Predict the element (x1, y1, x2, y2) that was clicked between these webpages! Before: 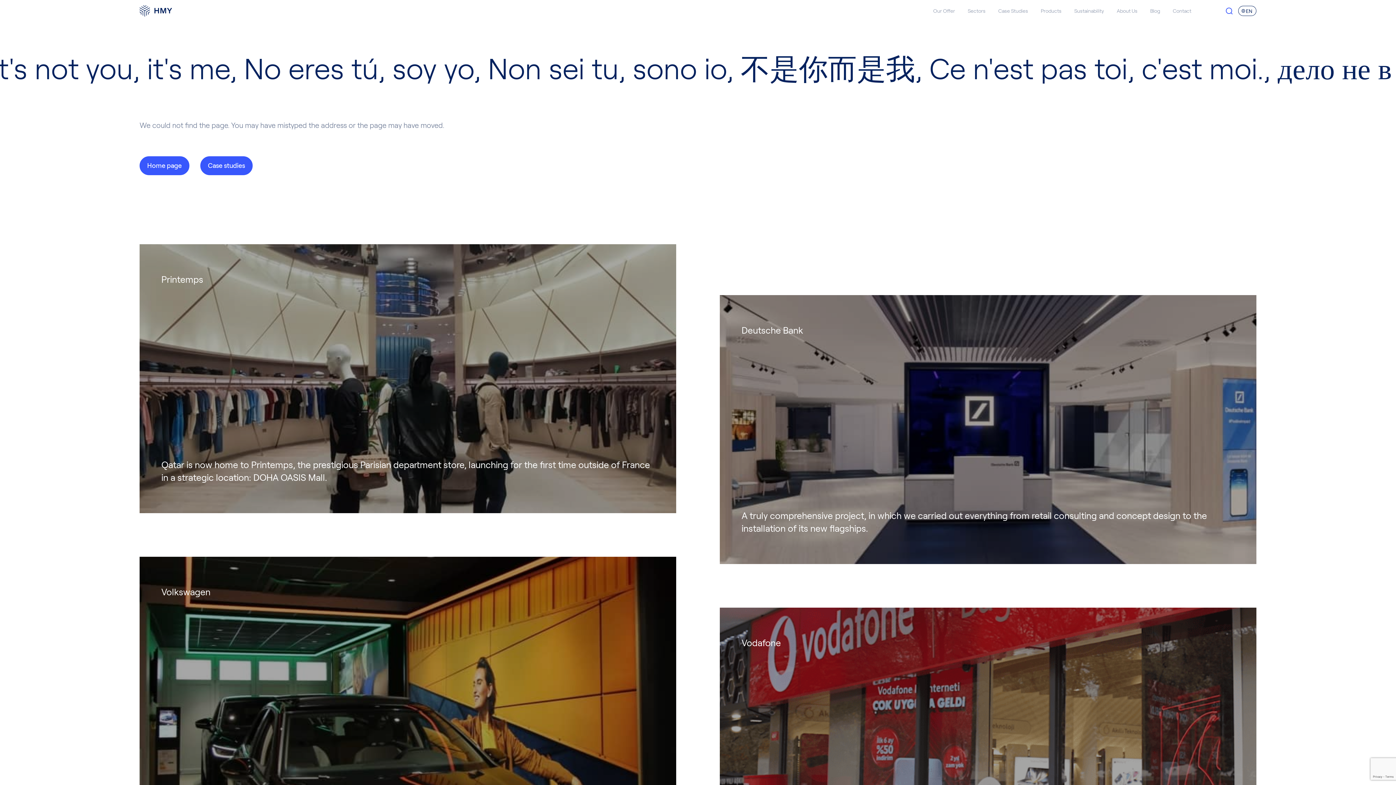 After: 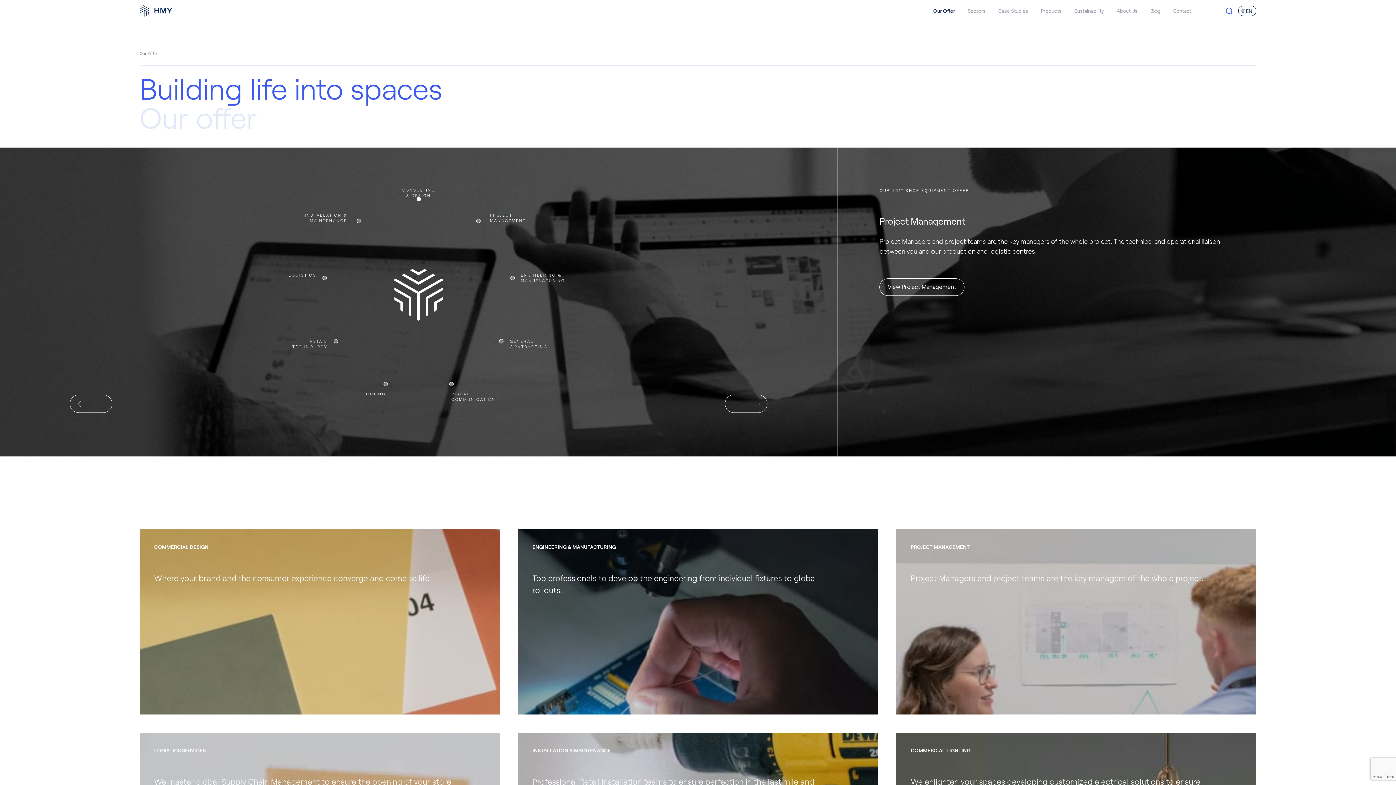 Action: bbox: (933, 7, 955, 14) label: Our Offer